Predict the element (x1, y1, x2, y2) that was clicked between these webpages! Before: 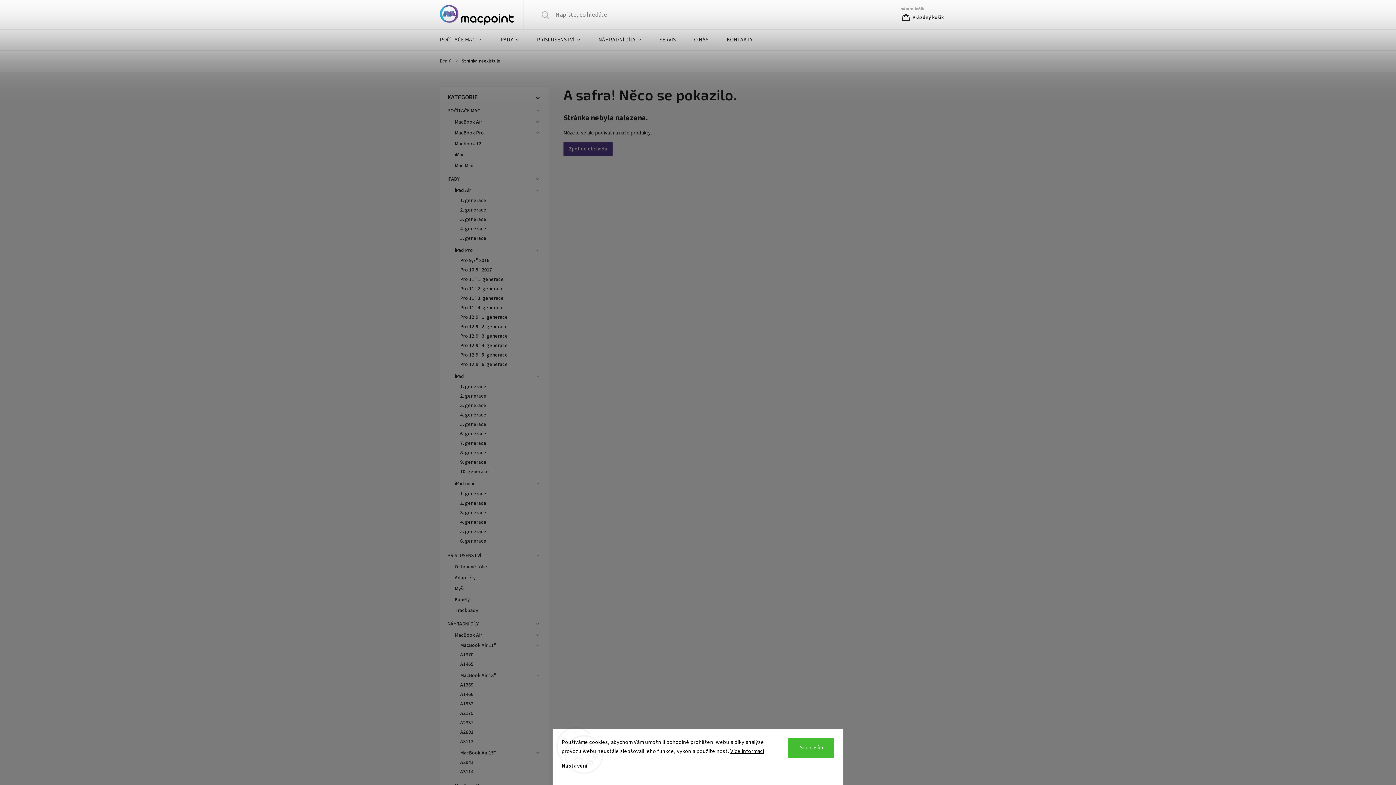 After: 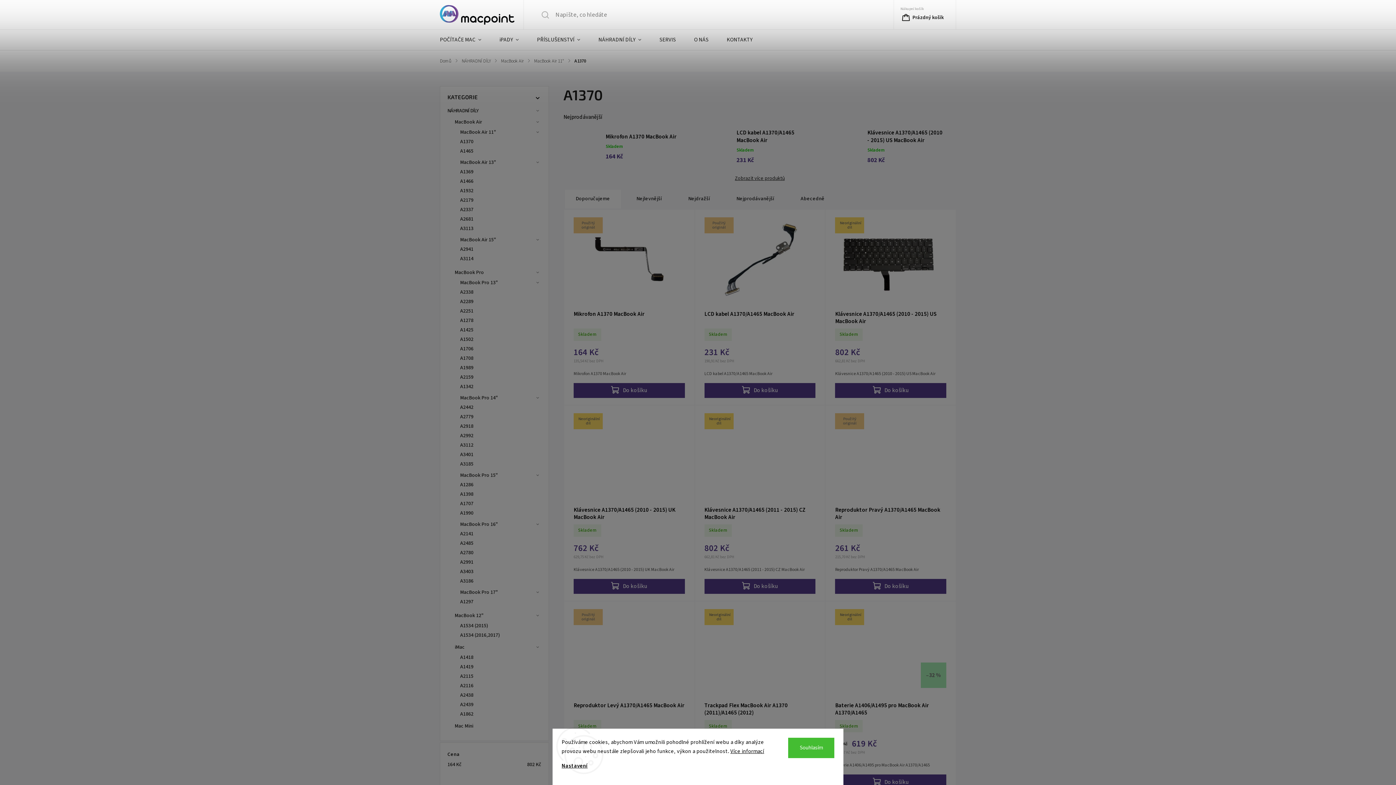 Action: label: A1370 bbox: (453, 650, 541, 660)